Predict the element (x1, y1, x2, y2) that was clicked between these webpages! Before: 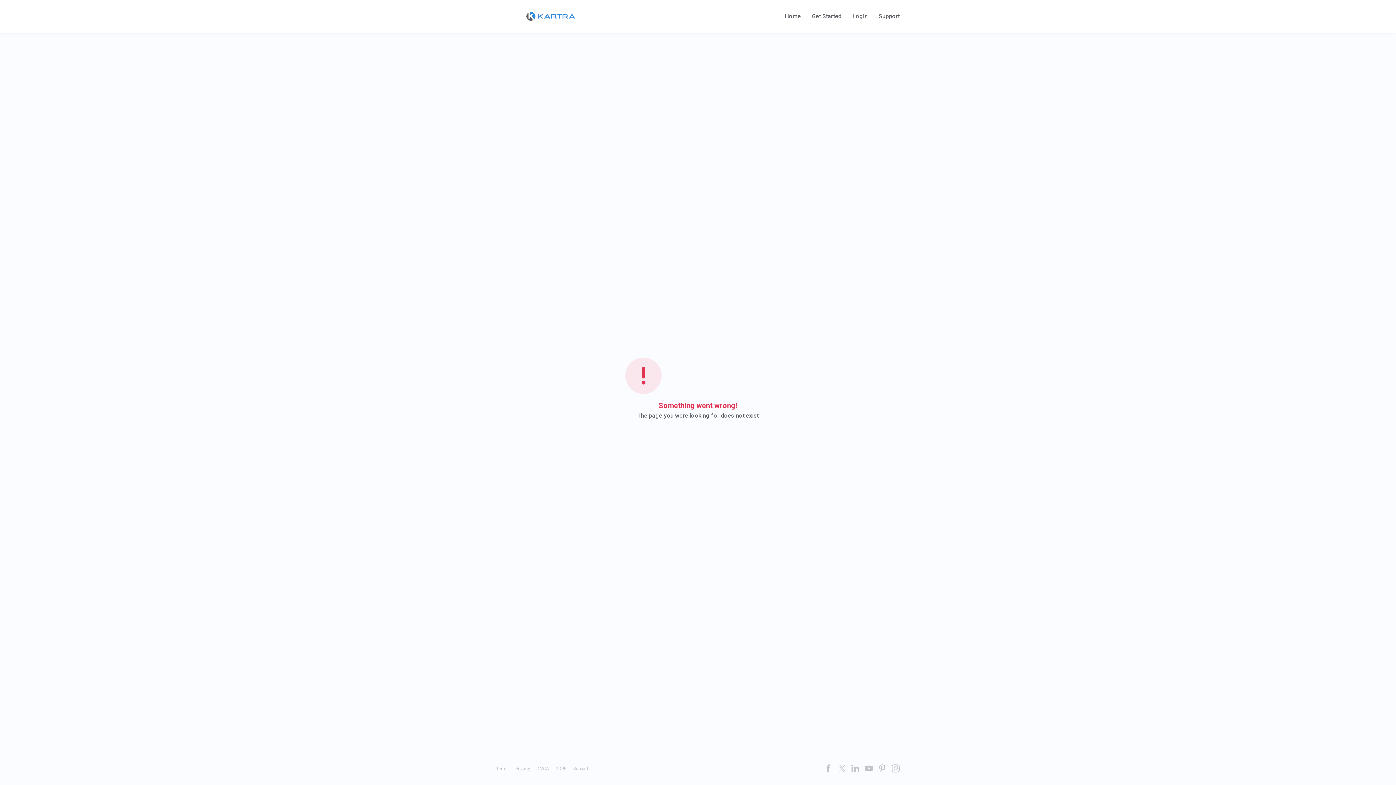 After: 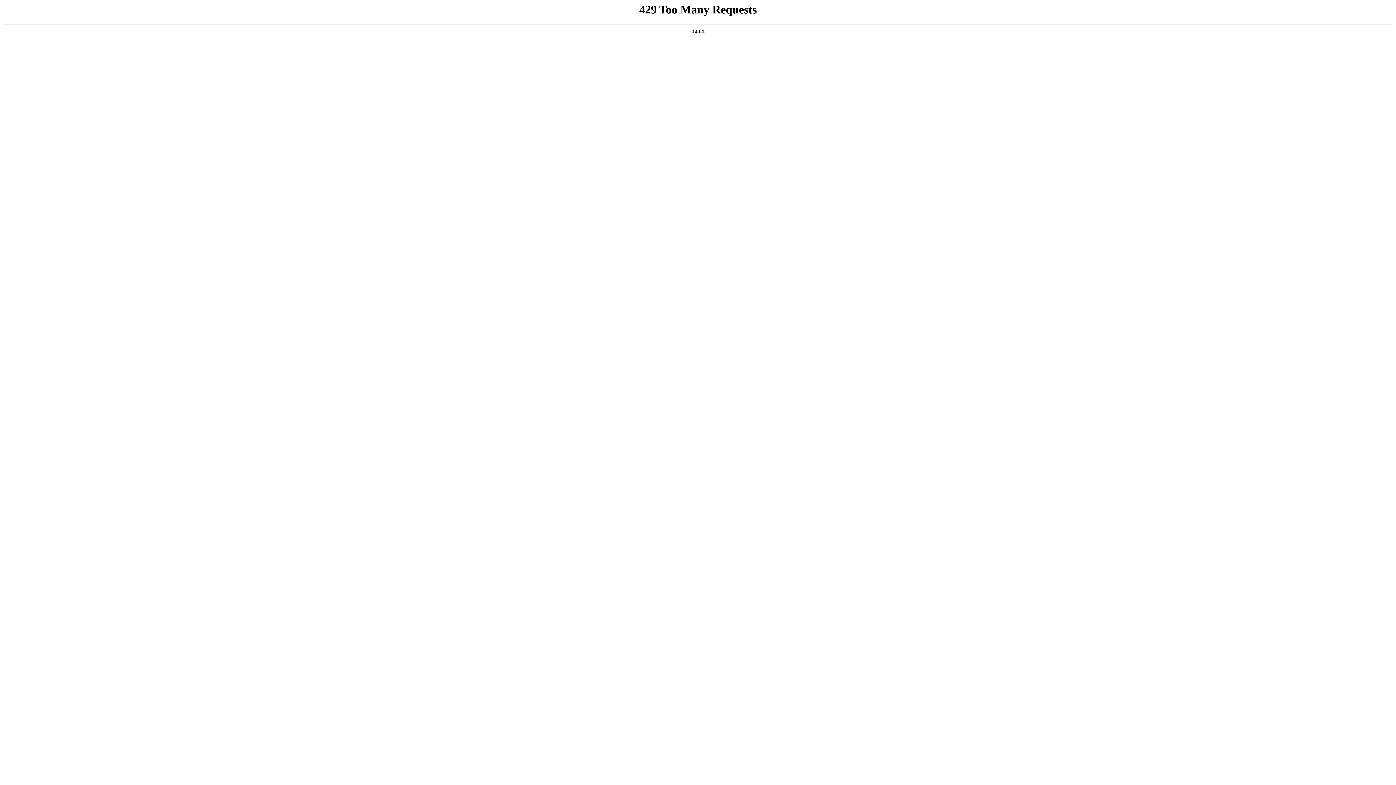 Action: bbox: (812, 13, 841, 19) label: Get Started